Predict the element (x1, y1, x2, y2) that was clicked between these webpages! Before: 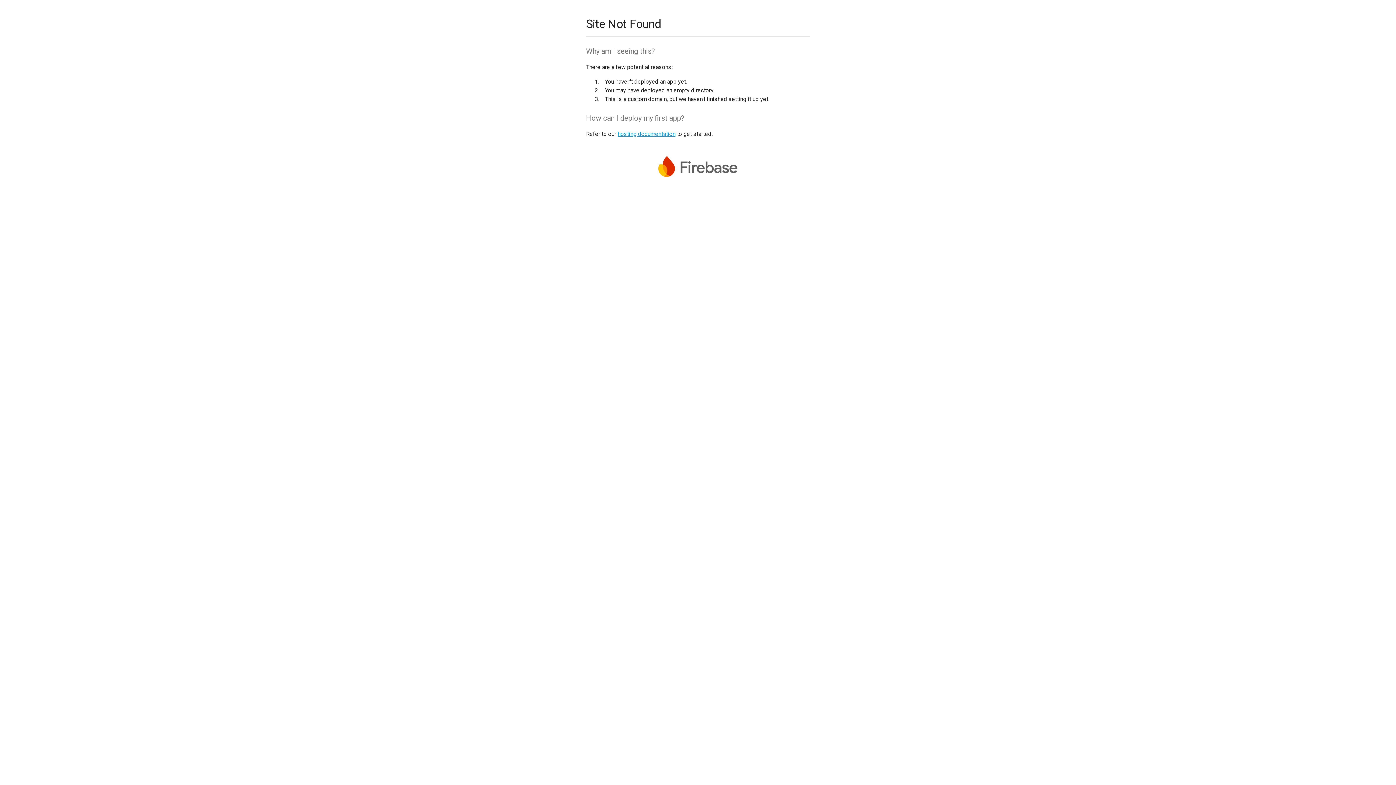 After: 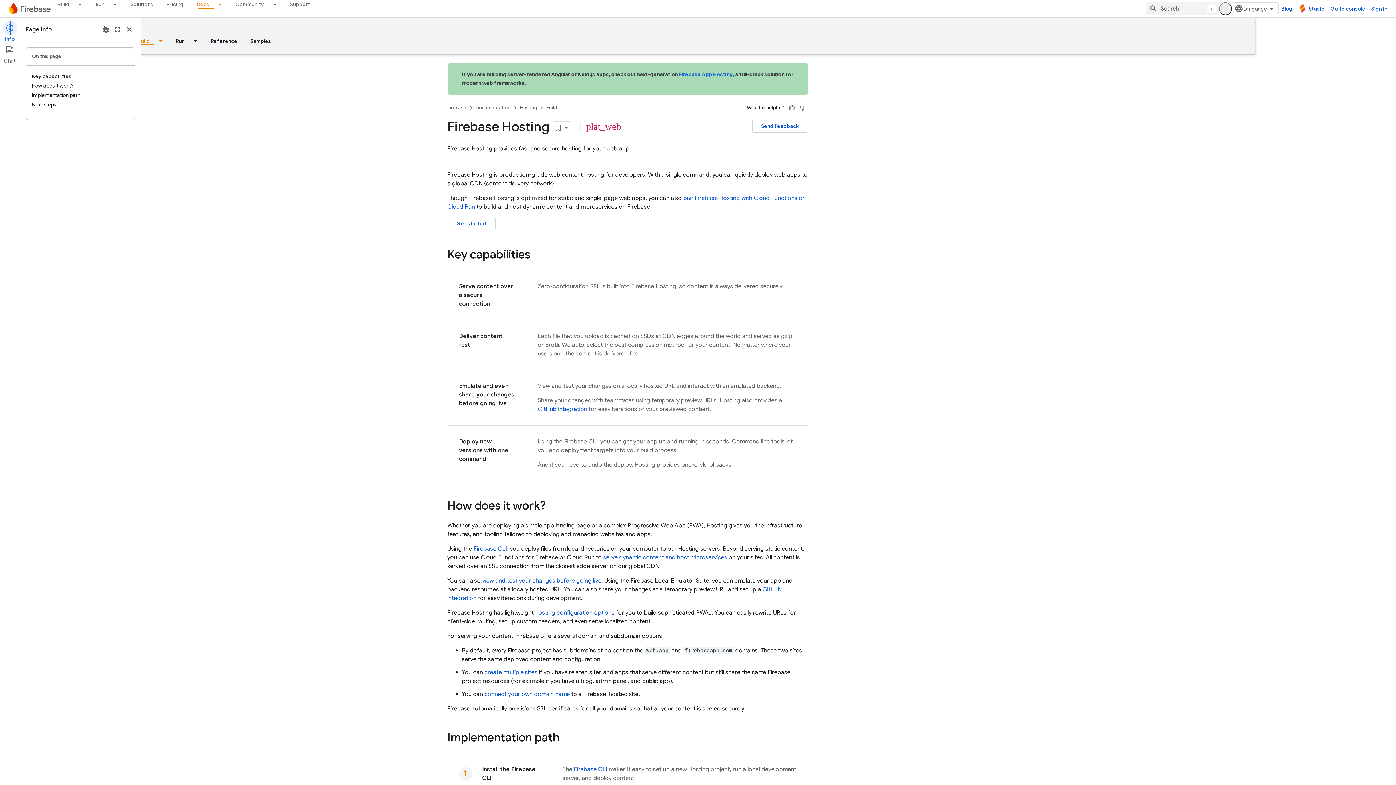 Action: bbox: (617, 130, 675, 137) label: hosting documentation